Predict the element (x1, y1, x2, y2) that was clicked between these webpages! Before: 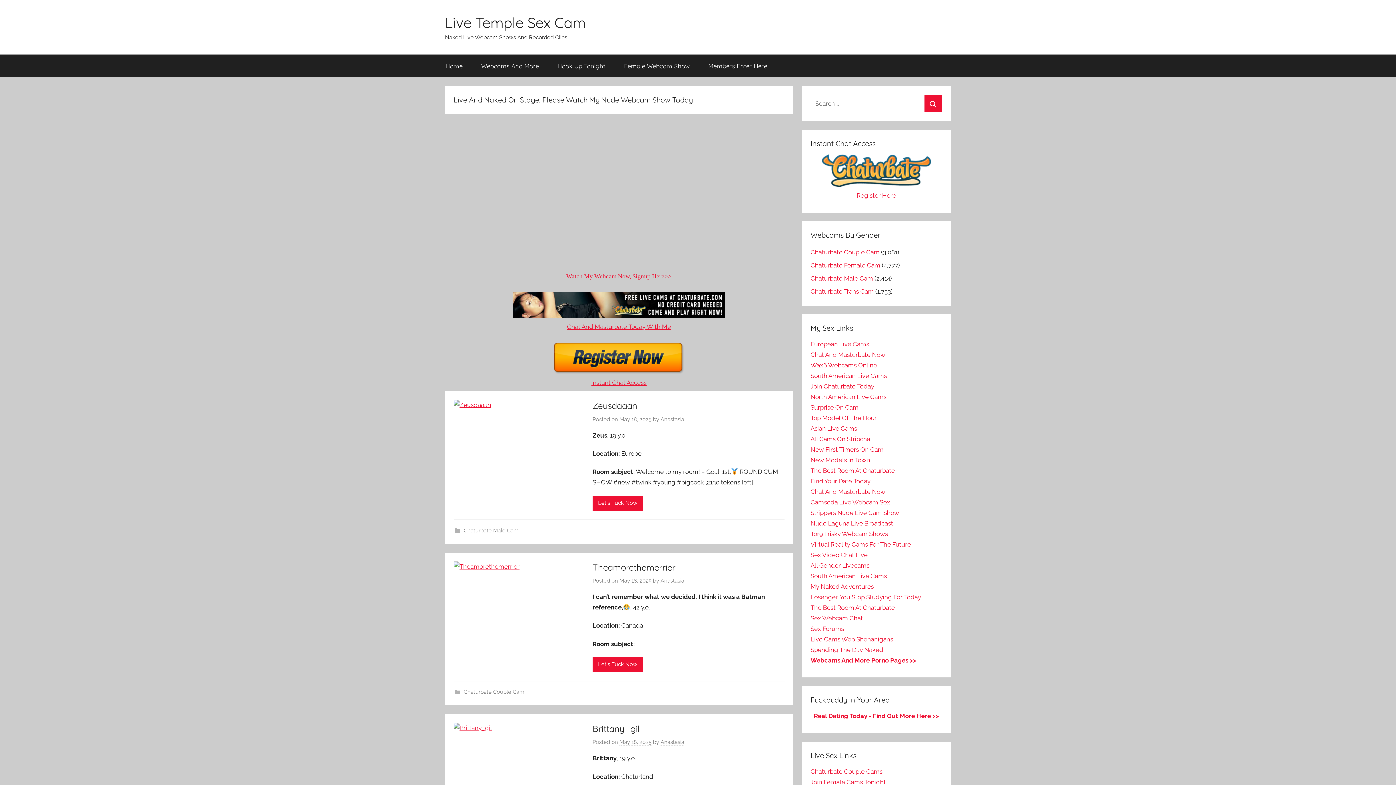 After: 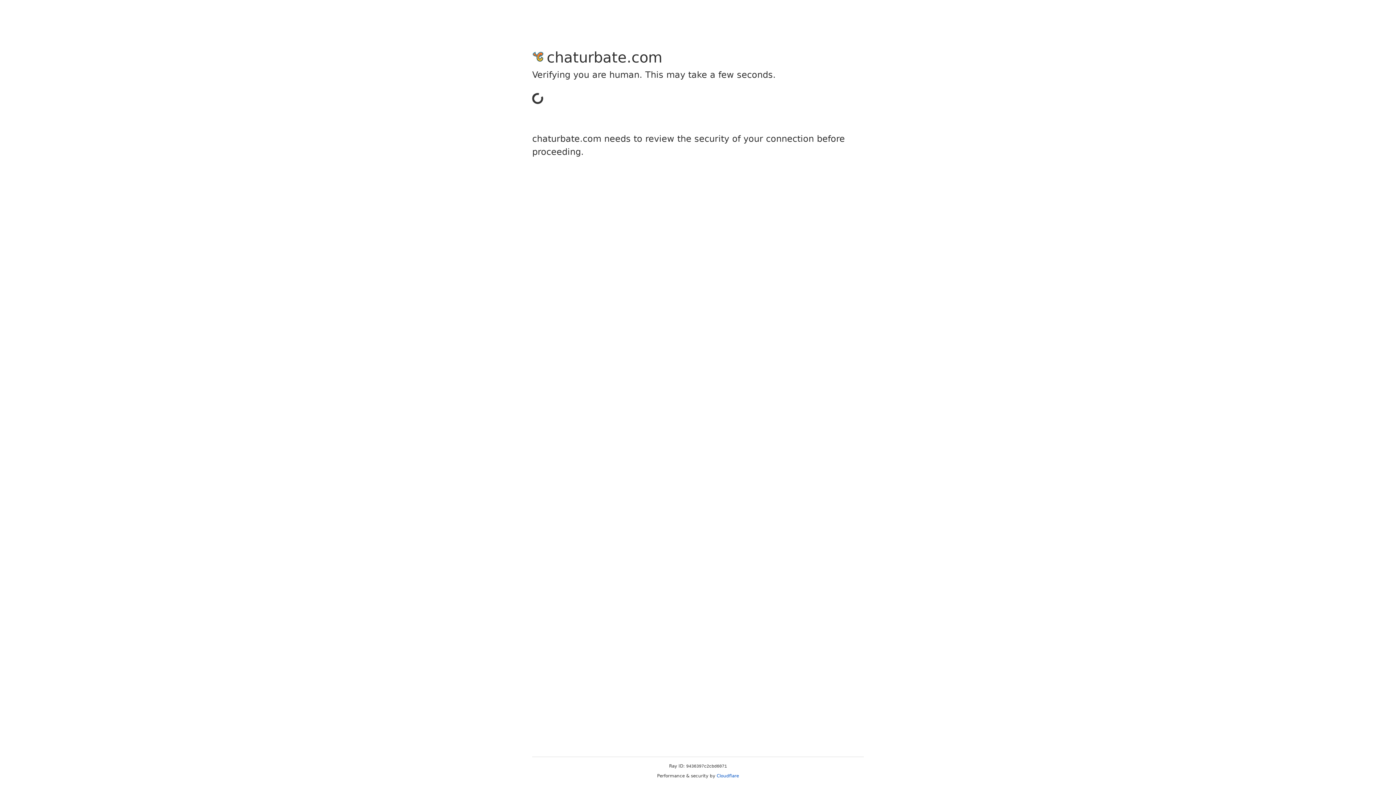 Action: label: Chaturbate Couple Cams bbox: (810, 768, 882, 775)